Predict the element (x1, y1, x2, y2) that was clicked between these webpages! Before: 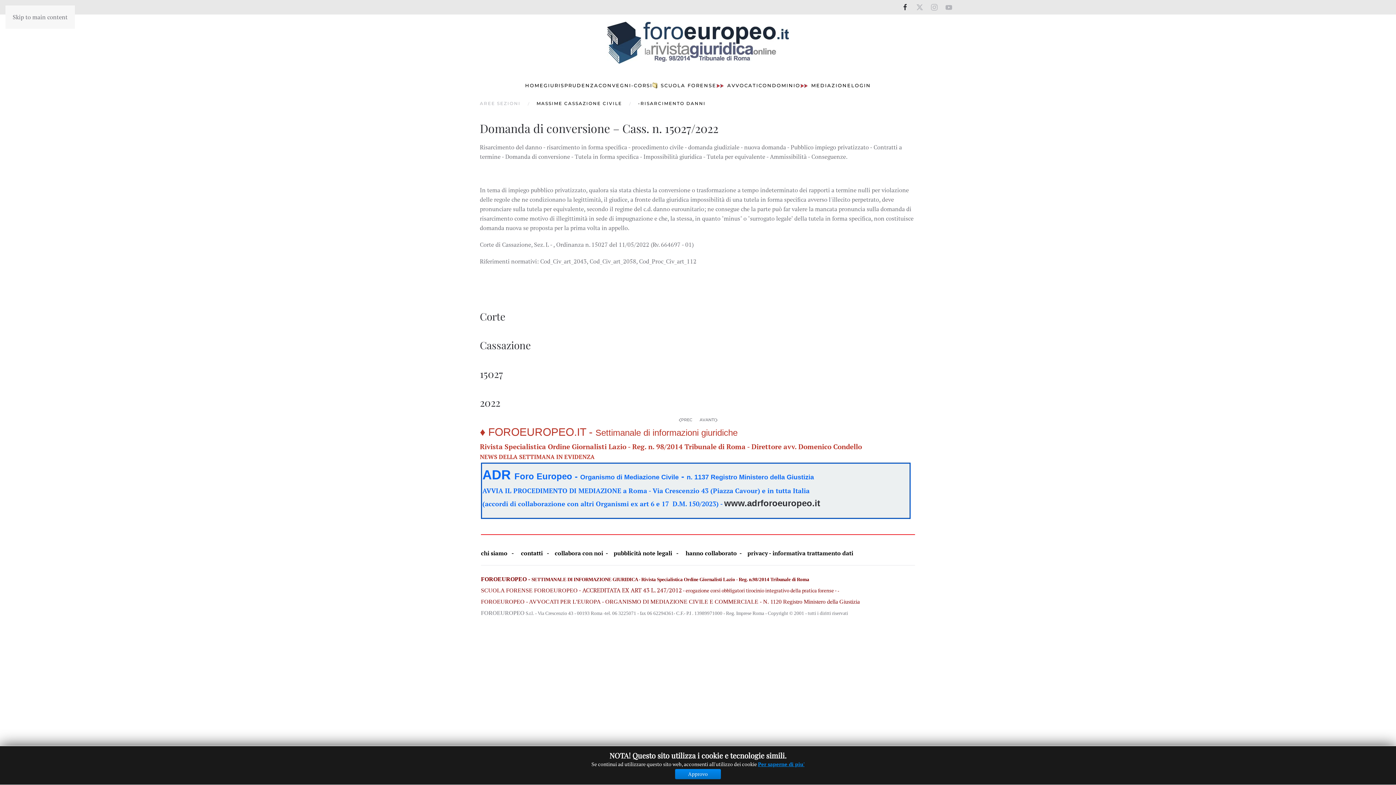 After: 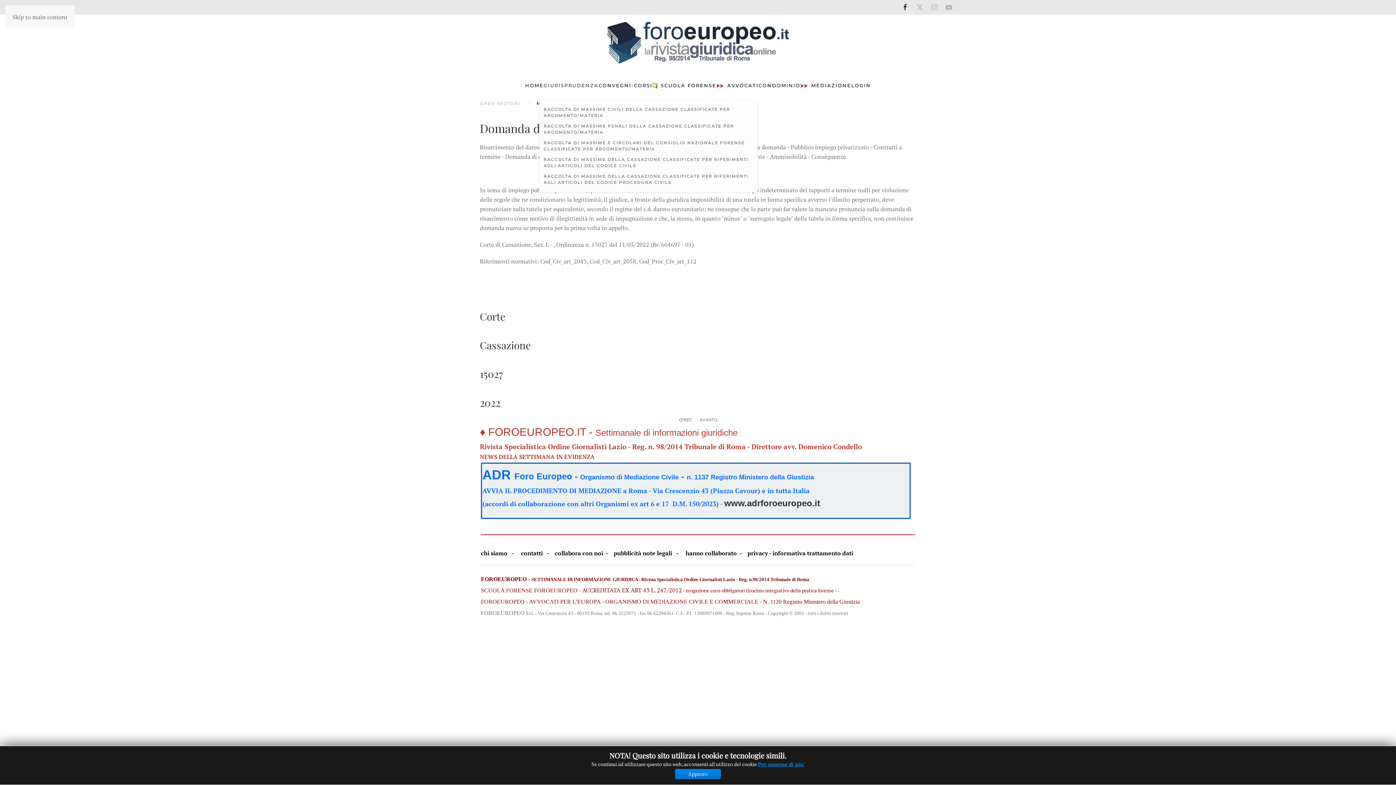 Action: bbox: (543, 70, 598, 100) label: GIURISPRUDENZA